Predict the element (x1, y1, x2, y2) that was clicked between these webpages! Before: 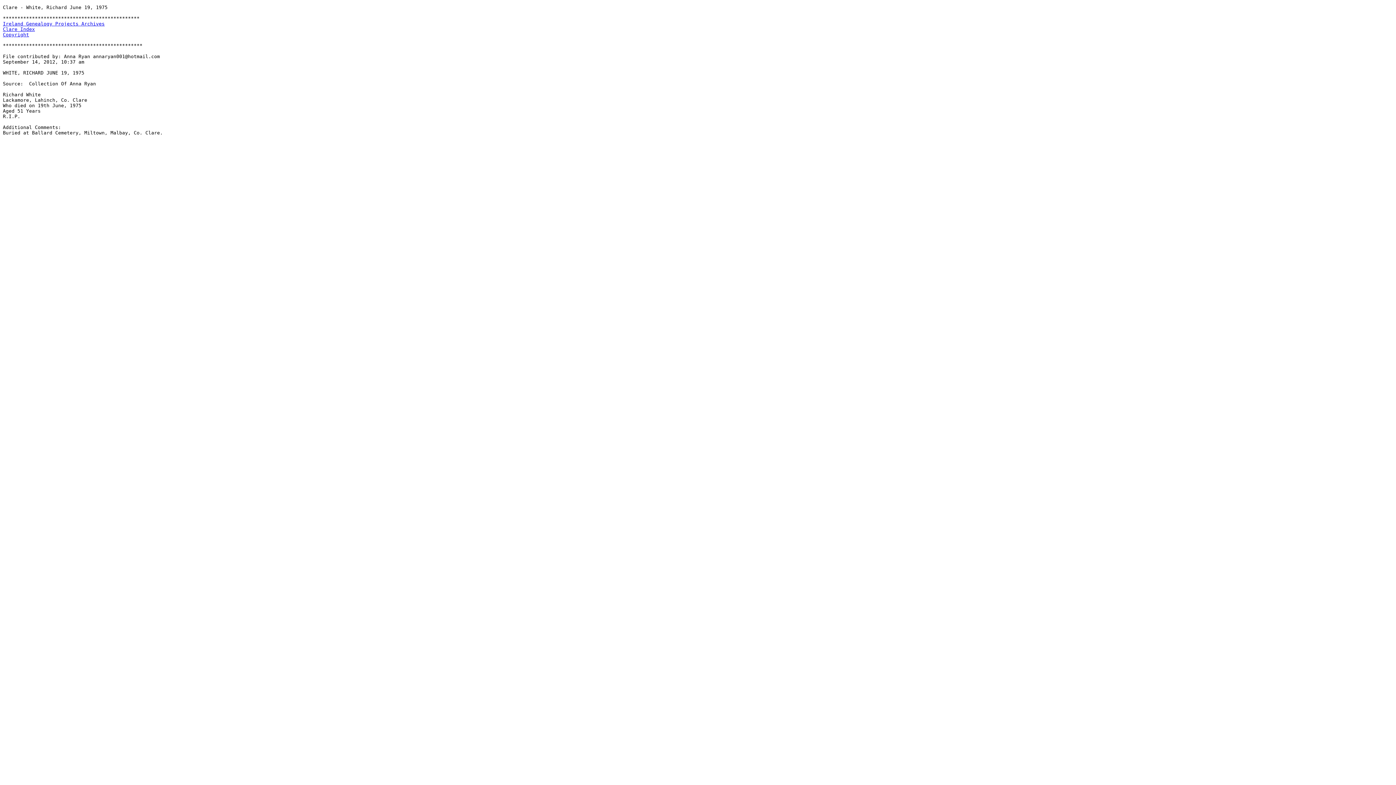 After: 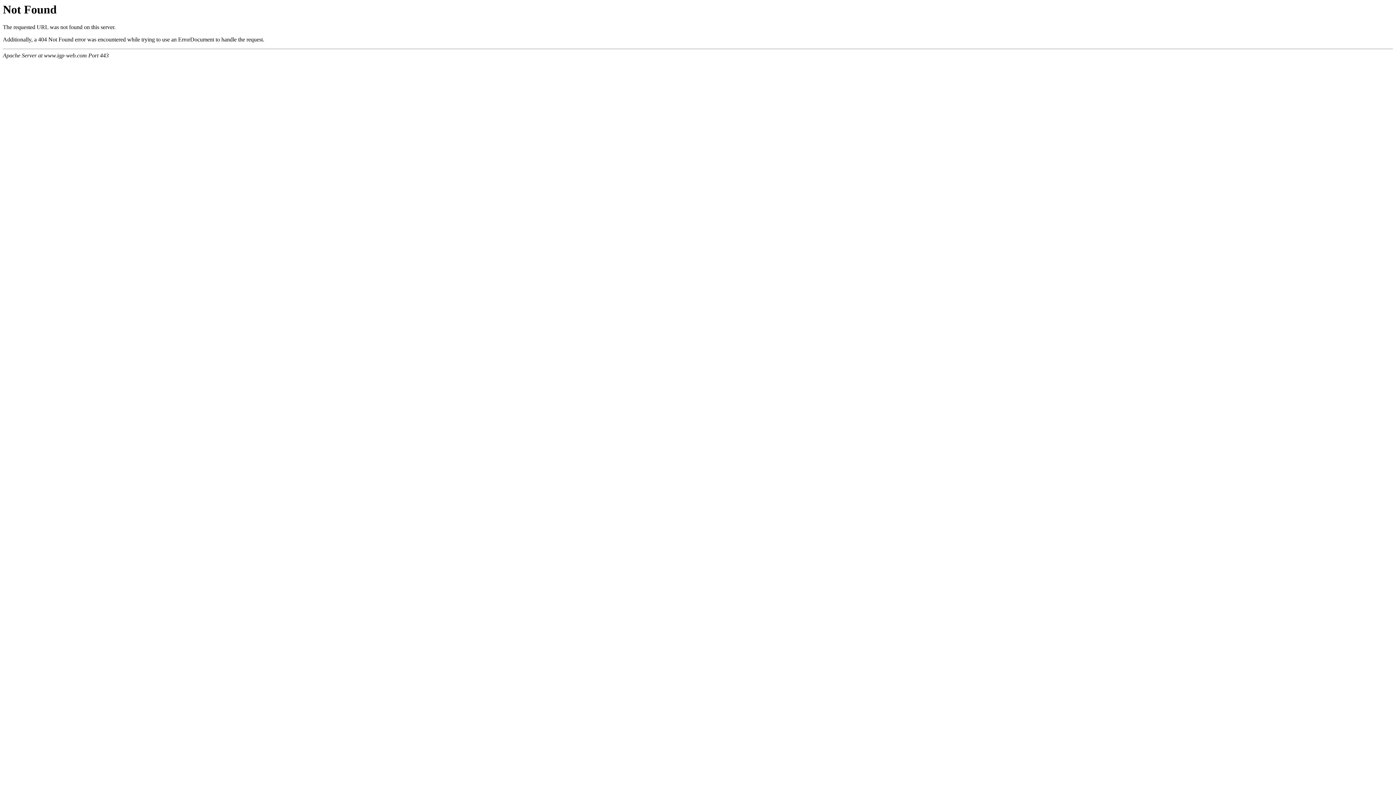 Action: bbox: (2, 21, 104, 26) label: Ireland Genealogy Projects Archives